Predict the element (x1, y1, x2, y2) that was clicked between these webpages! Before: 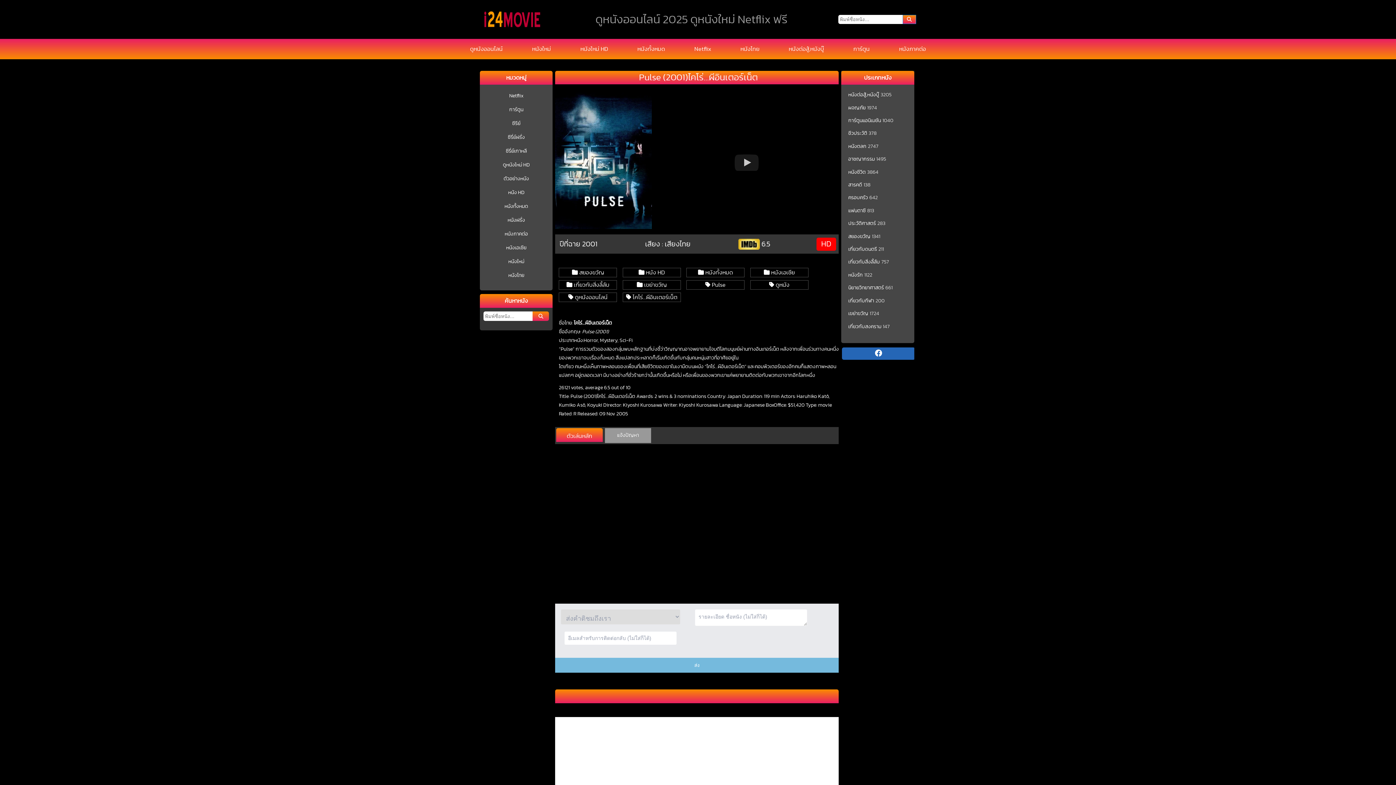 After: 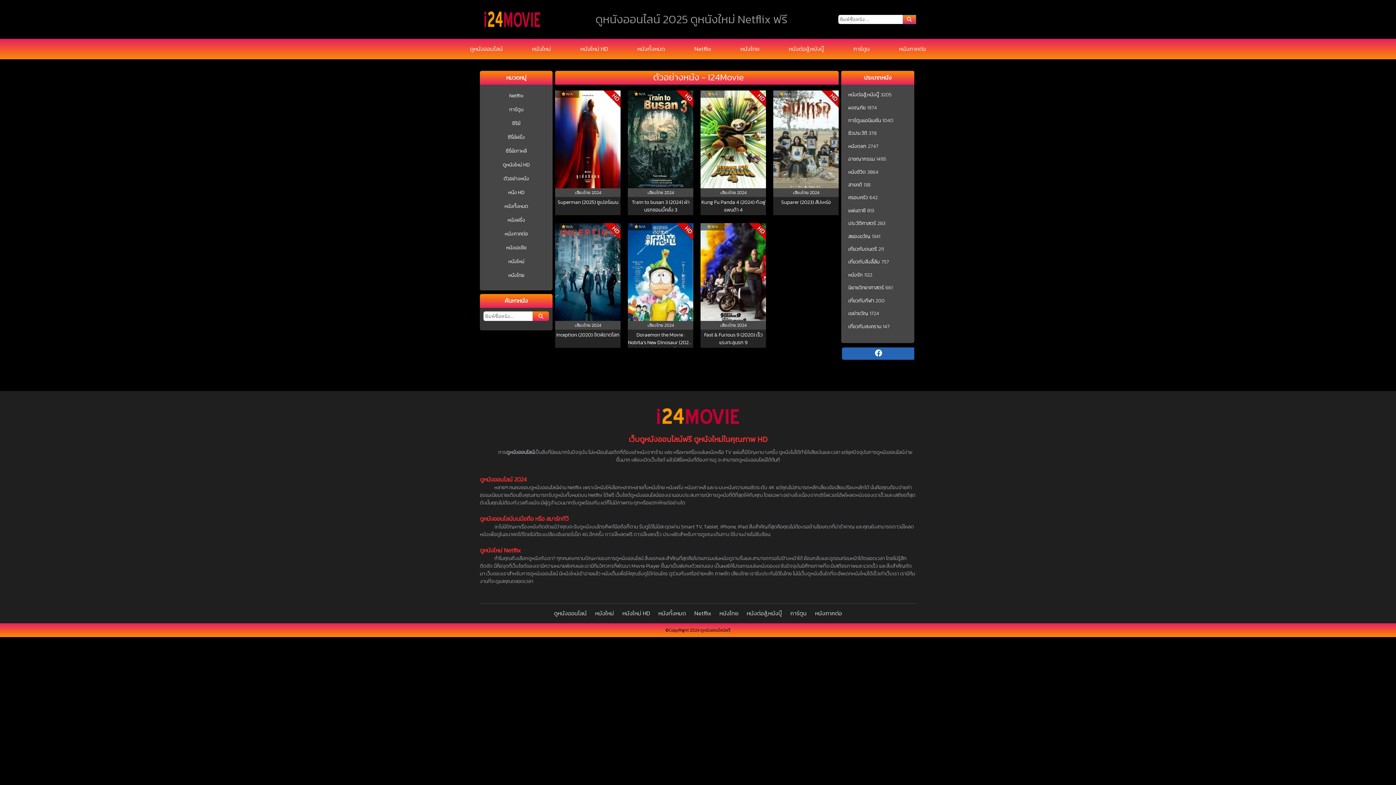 Action: bbox: (503, 176, 529, 181) label: ตัวอย่างหนัง